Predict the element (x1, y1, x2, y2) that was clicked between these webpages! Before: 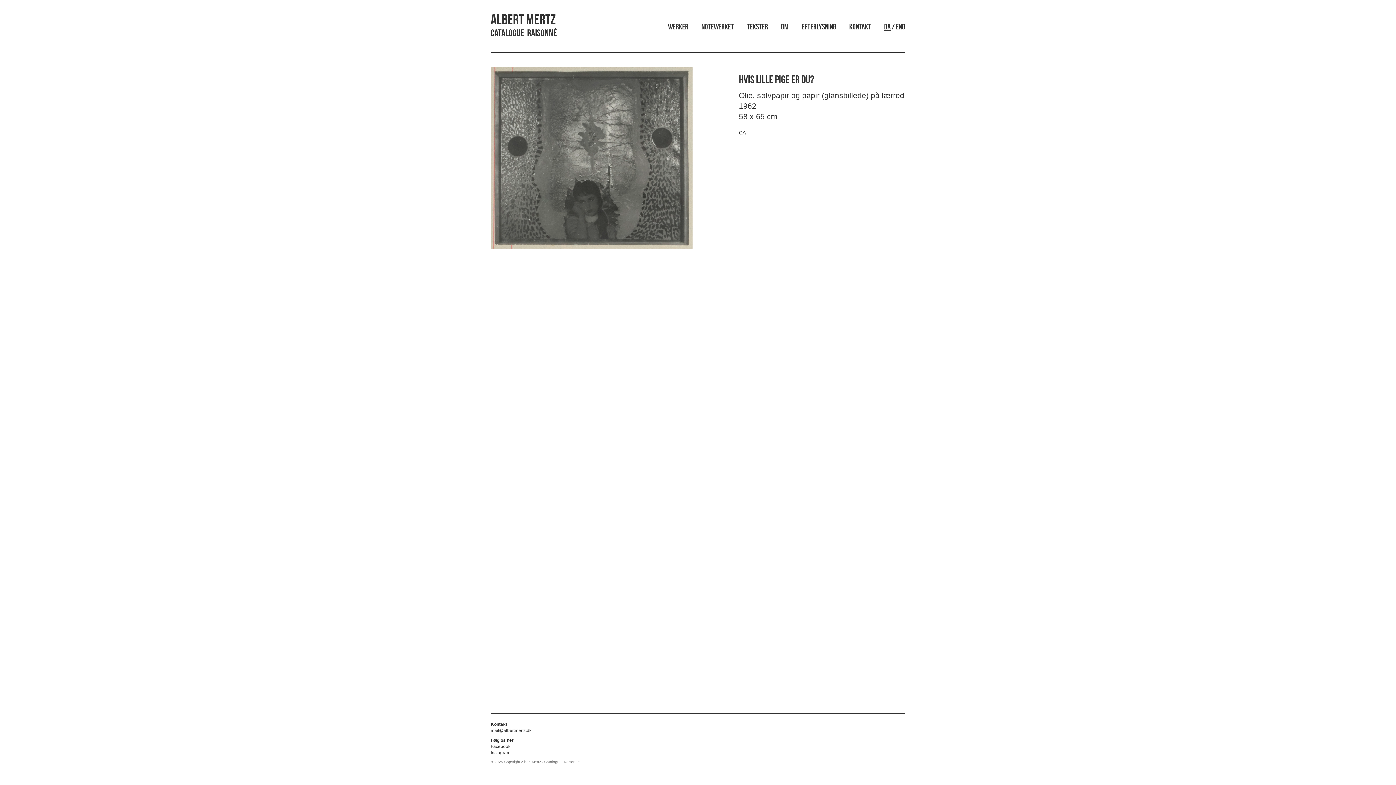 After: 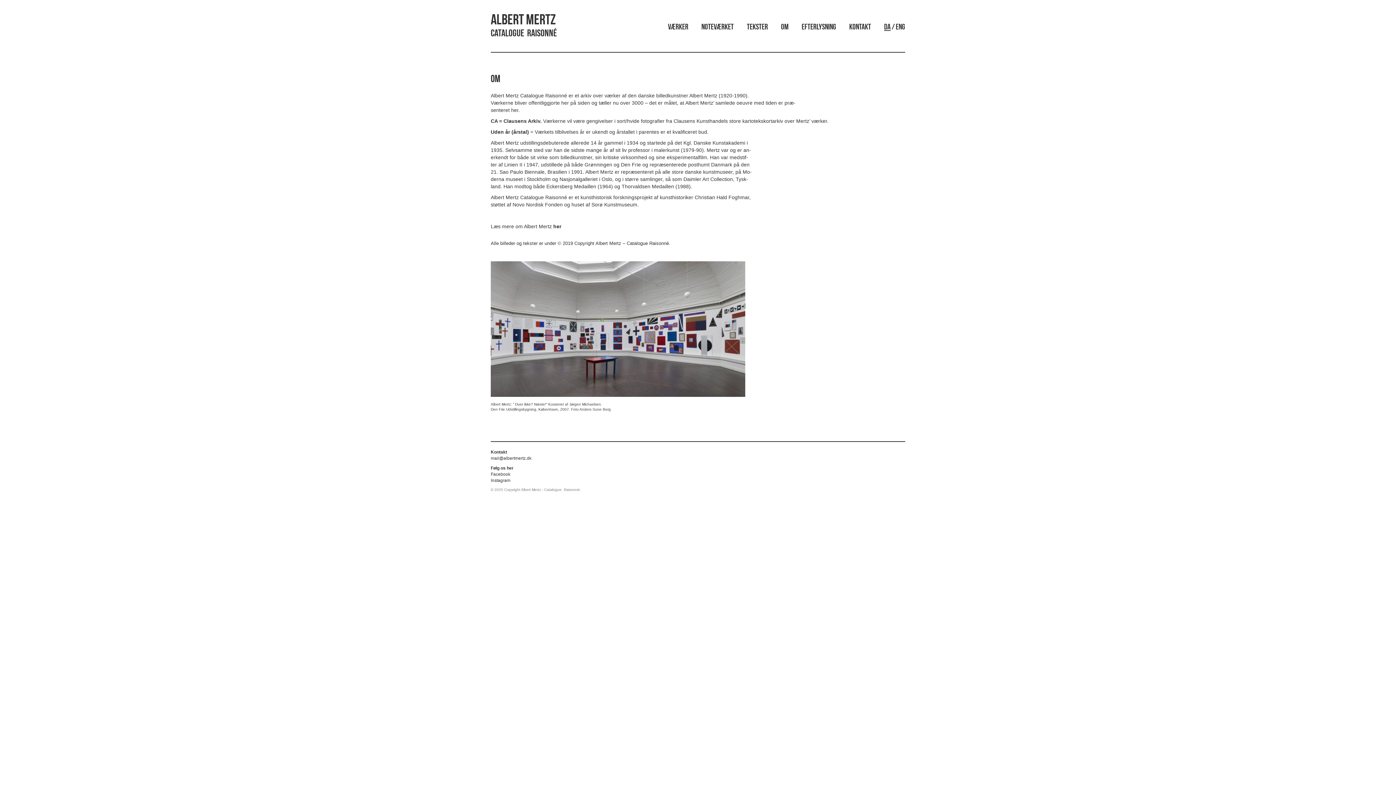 Action: label: Om bbox: (781, 23, 788, 31)